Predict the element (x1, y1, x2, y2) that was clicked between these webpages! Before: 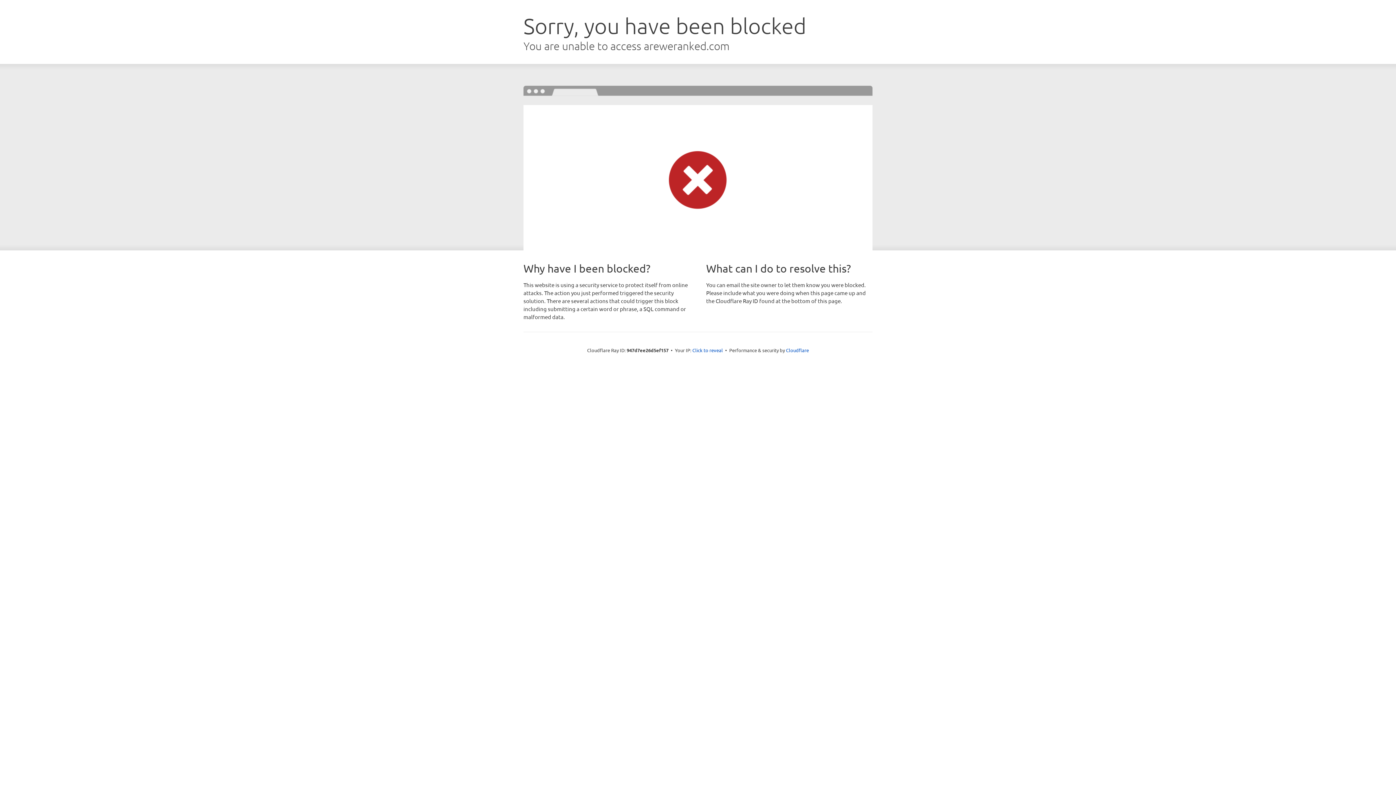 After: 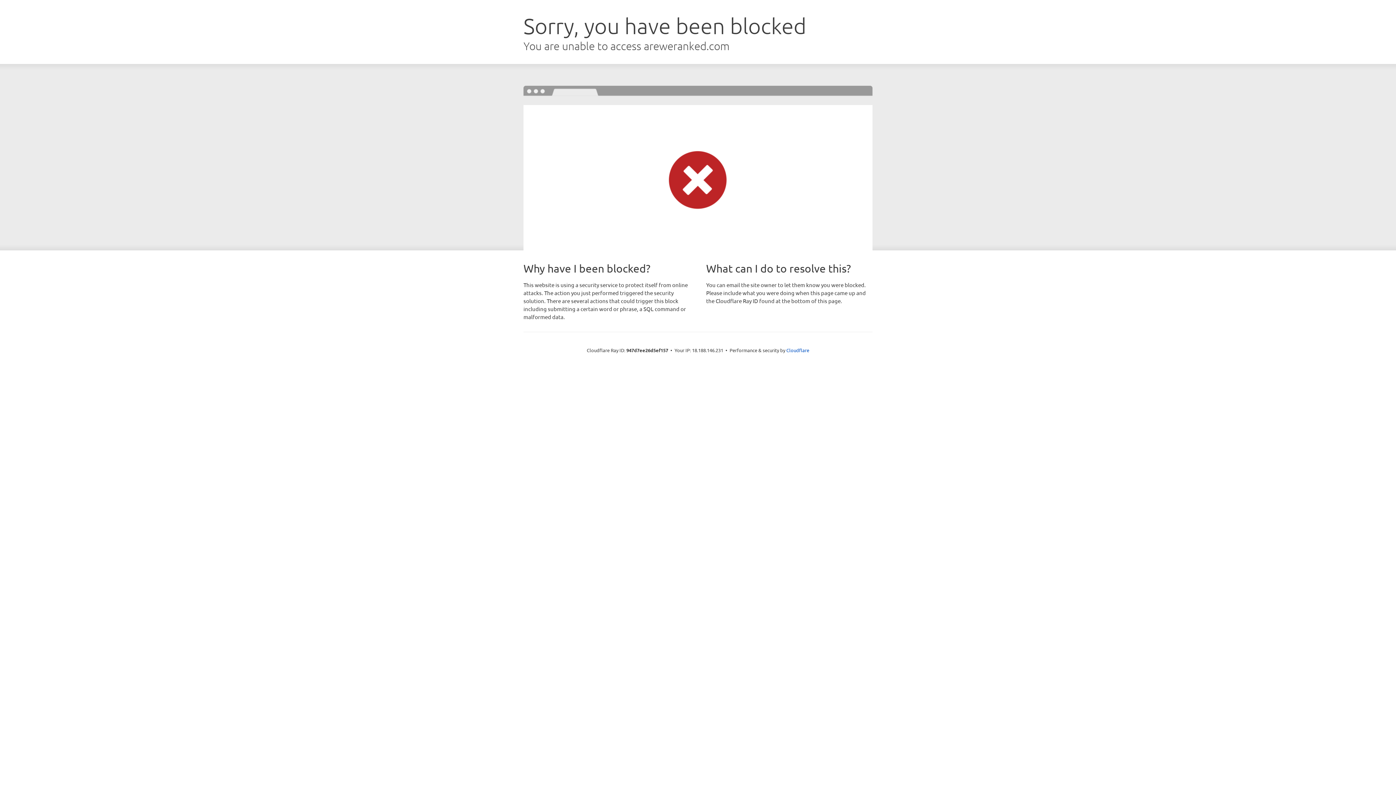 Action: bbox: (692, 346, 723, 353) label: Click to reveal